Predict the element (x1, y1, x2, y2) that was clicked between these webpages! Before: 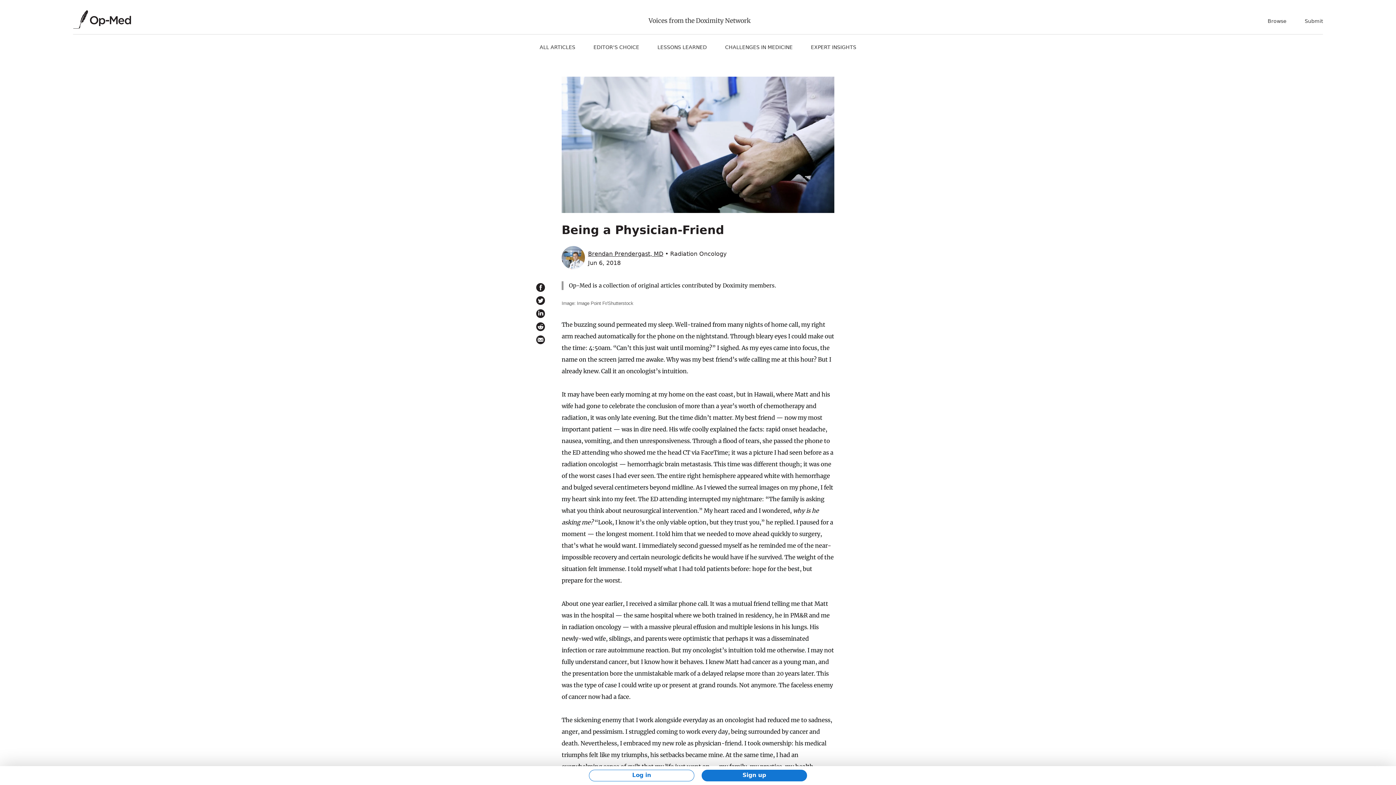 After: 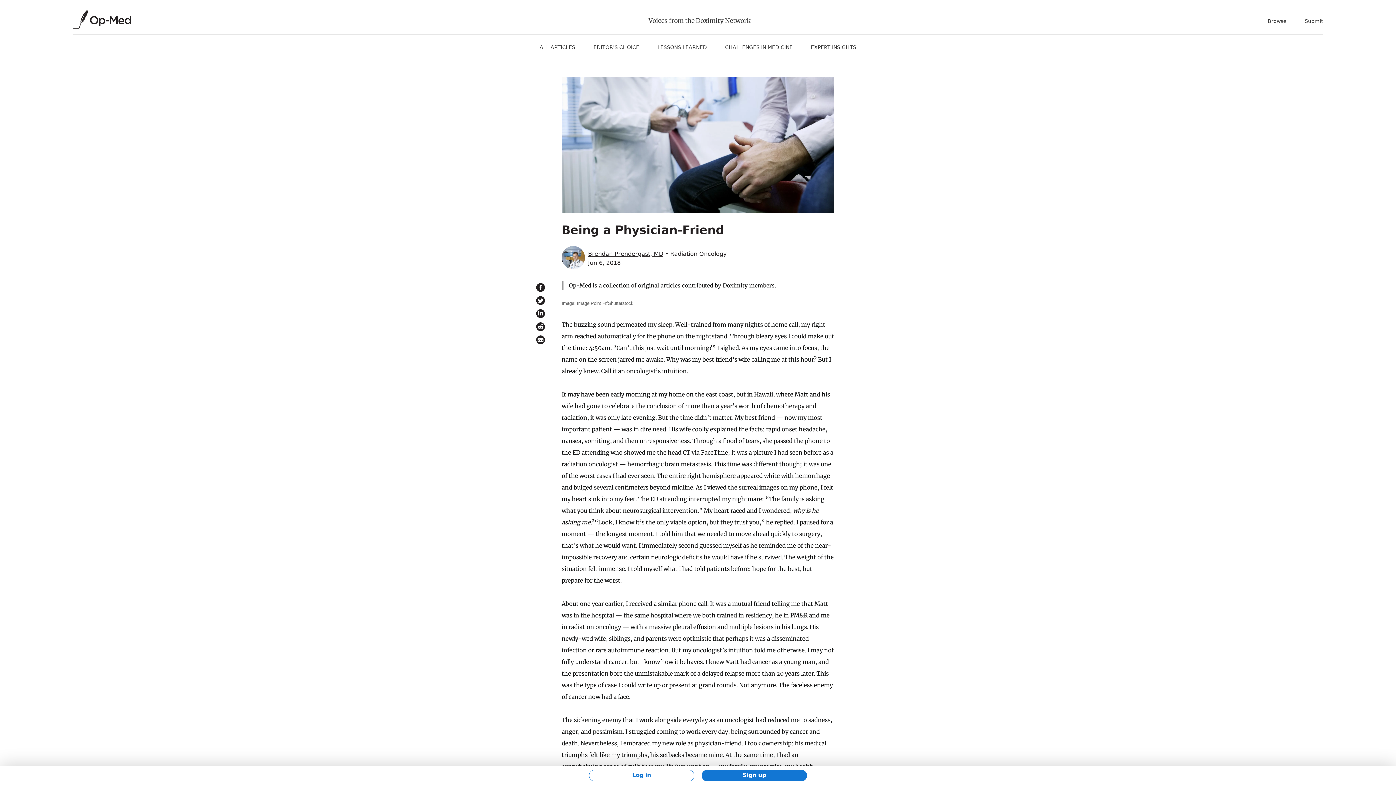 Action: bbox: (665, 250, 726, 257) label: • Radiation Oncology